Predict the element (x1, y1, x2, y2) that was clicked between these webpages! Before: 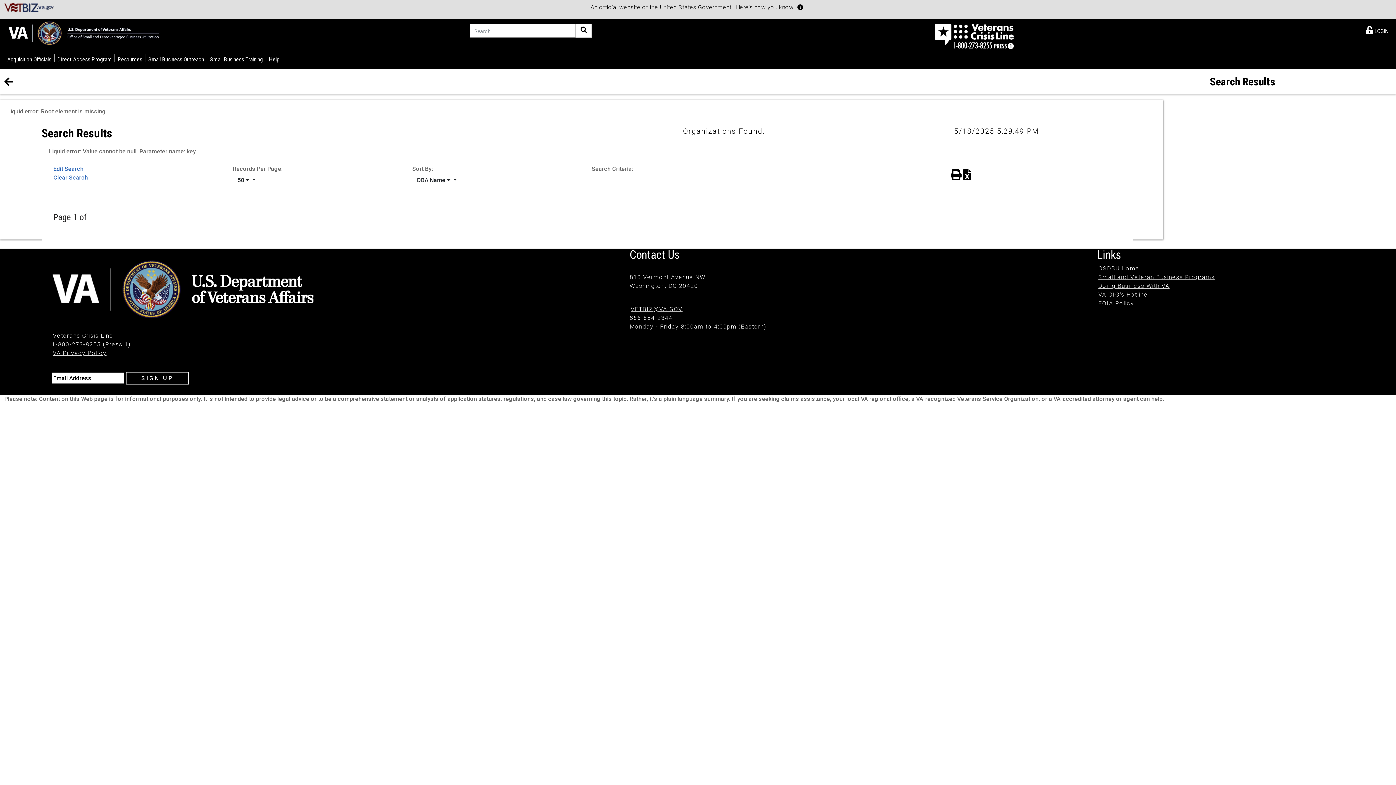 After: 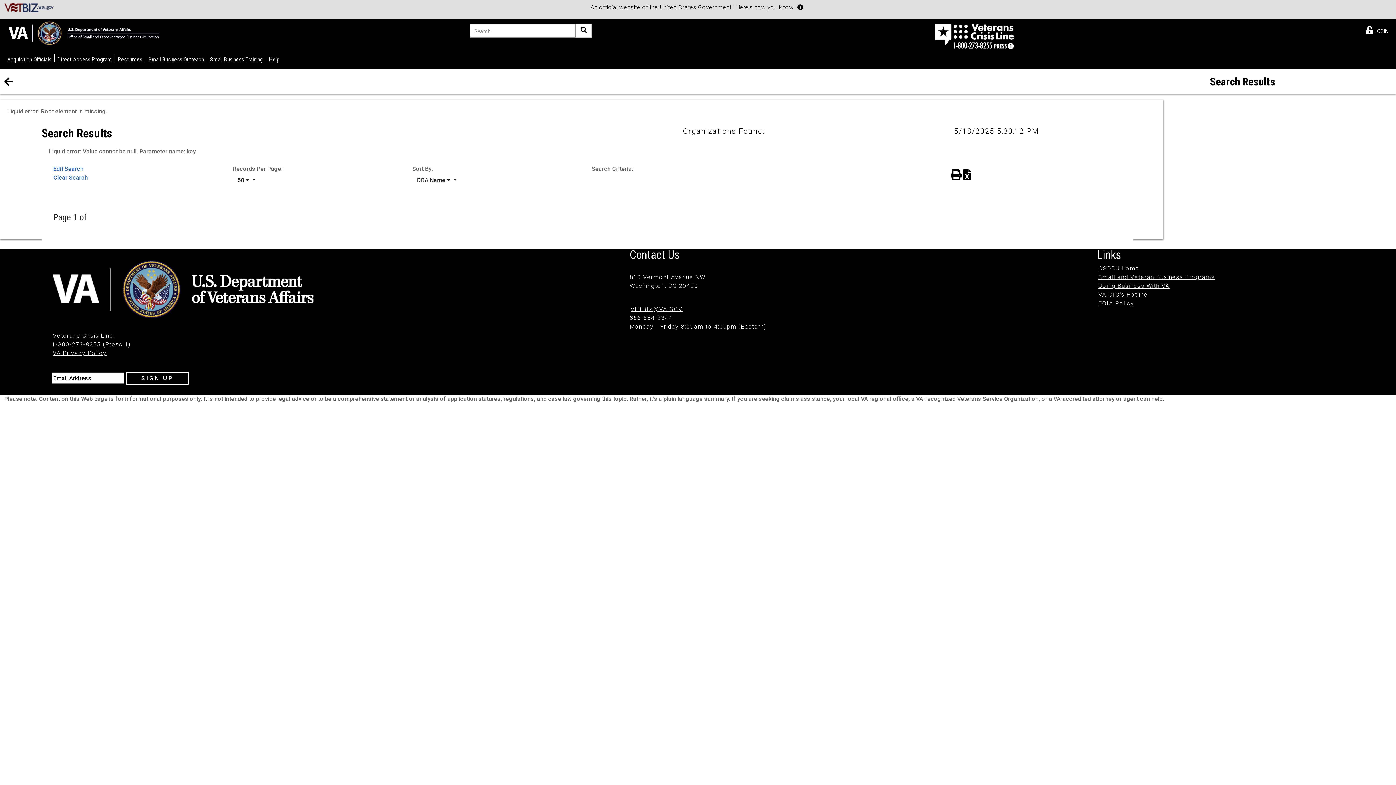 Action: bbox: (53, 165, 83, 172) label: Edit Search